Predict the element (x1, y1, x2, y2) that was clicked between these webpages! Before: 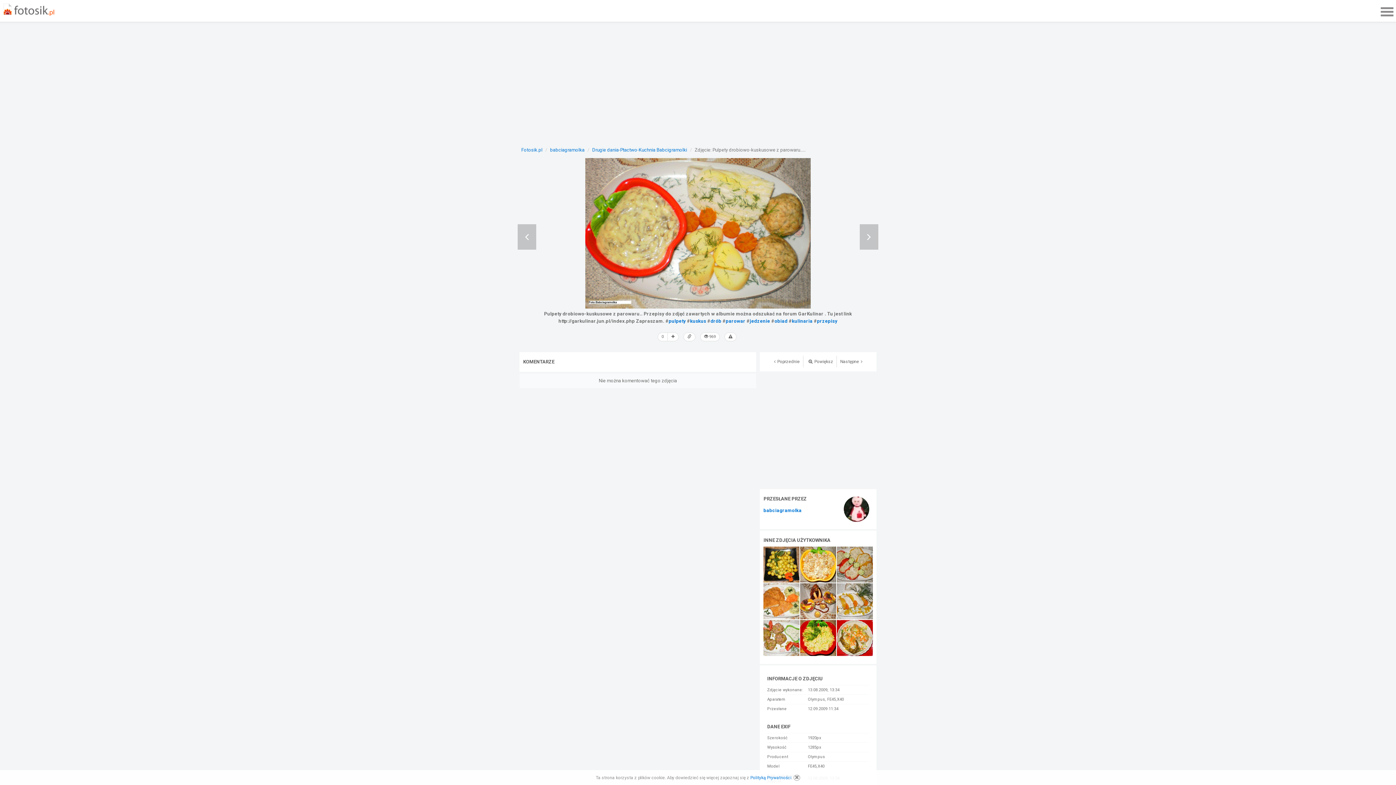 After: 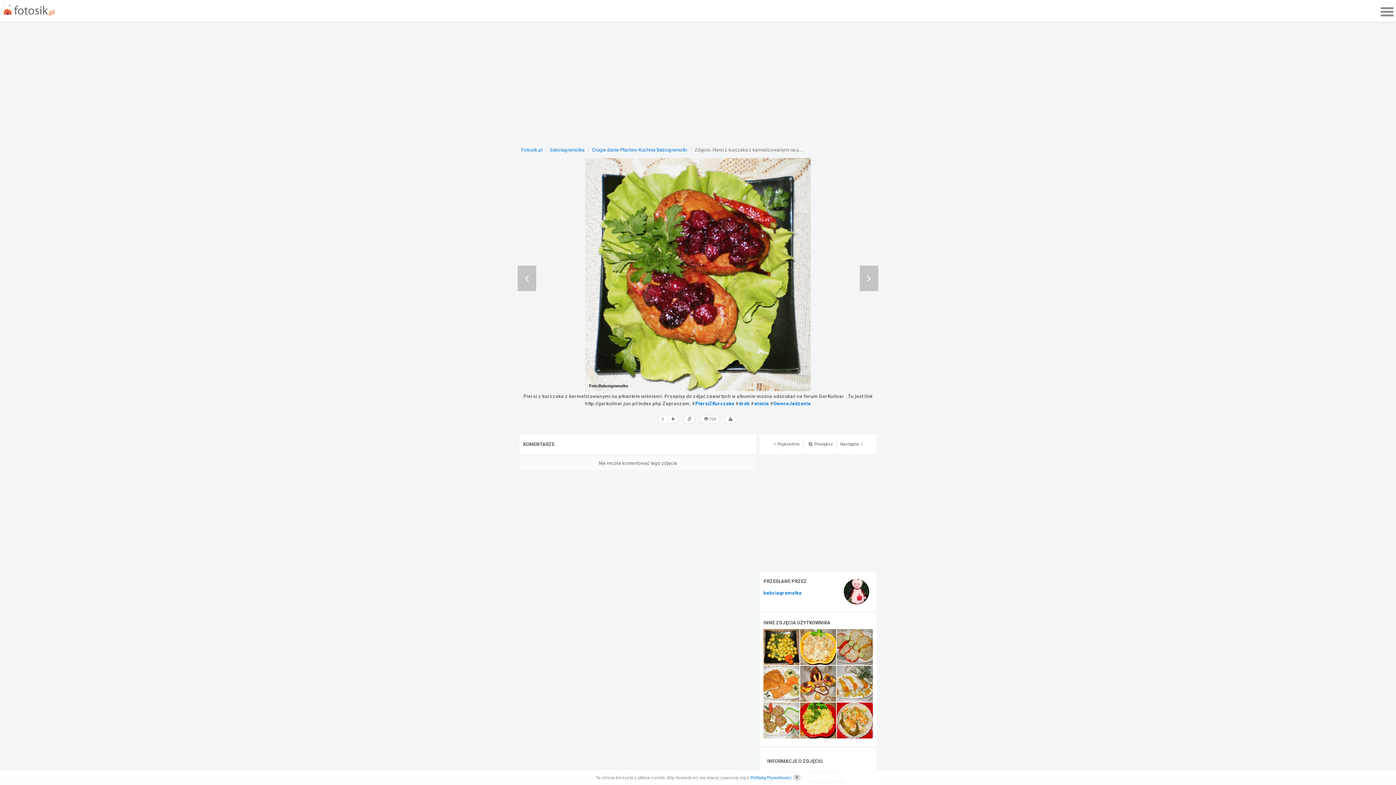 Action: label: Następne bbox: (837, 356, 867, 367)